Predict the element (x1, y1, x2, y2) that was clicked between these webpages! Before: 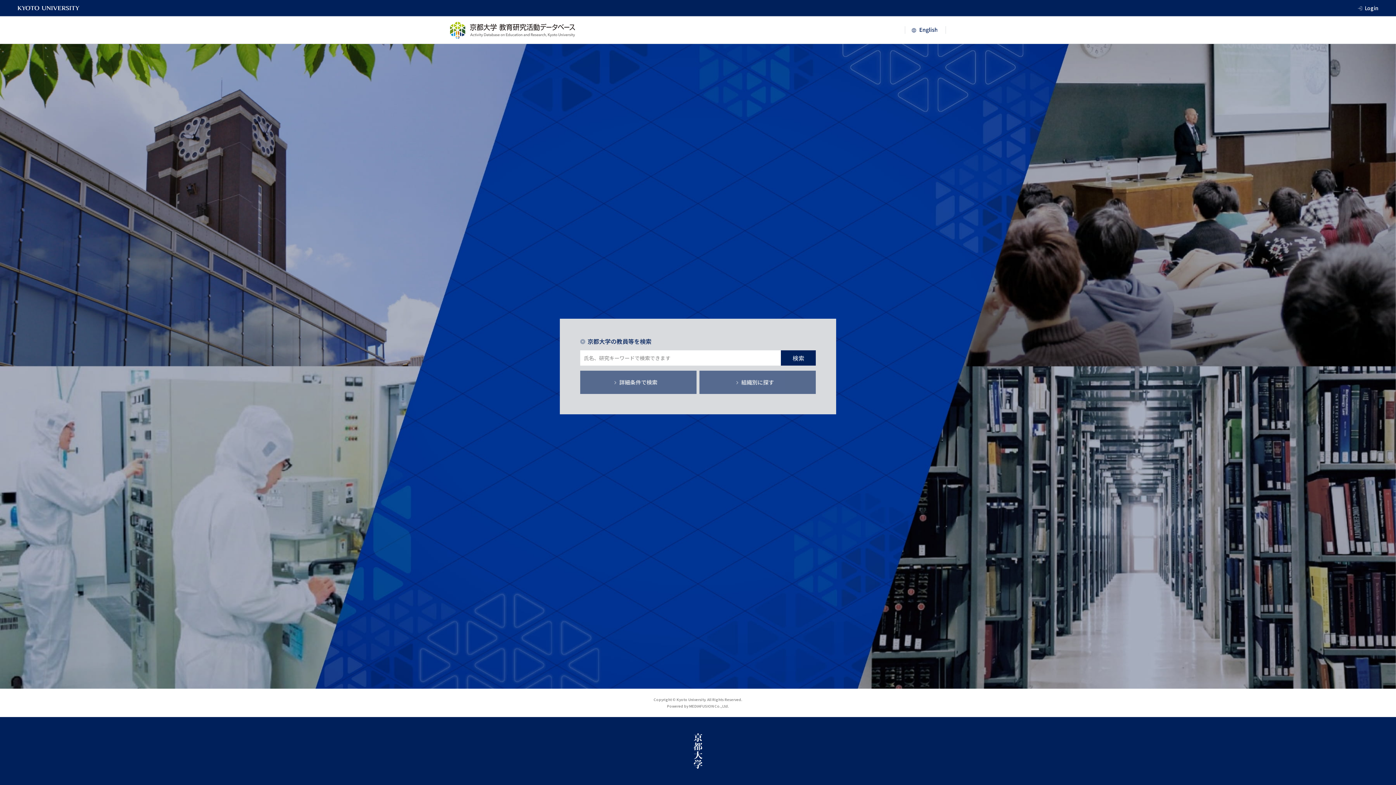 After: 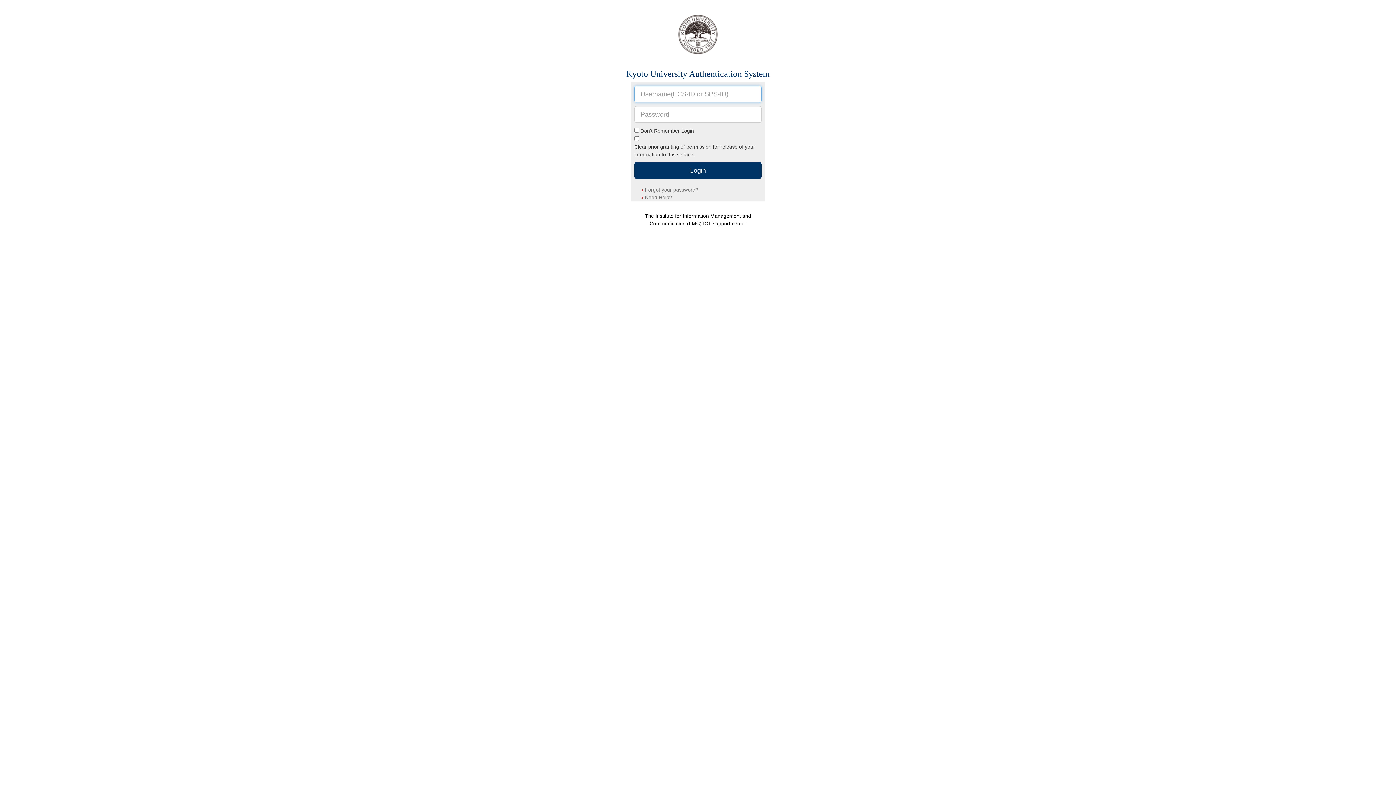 Action: label: Login bbox: (1365, 3, 1378, 12)